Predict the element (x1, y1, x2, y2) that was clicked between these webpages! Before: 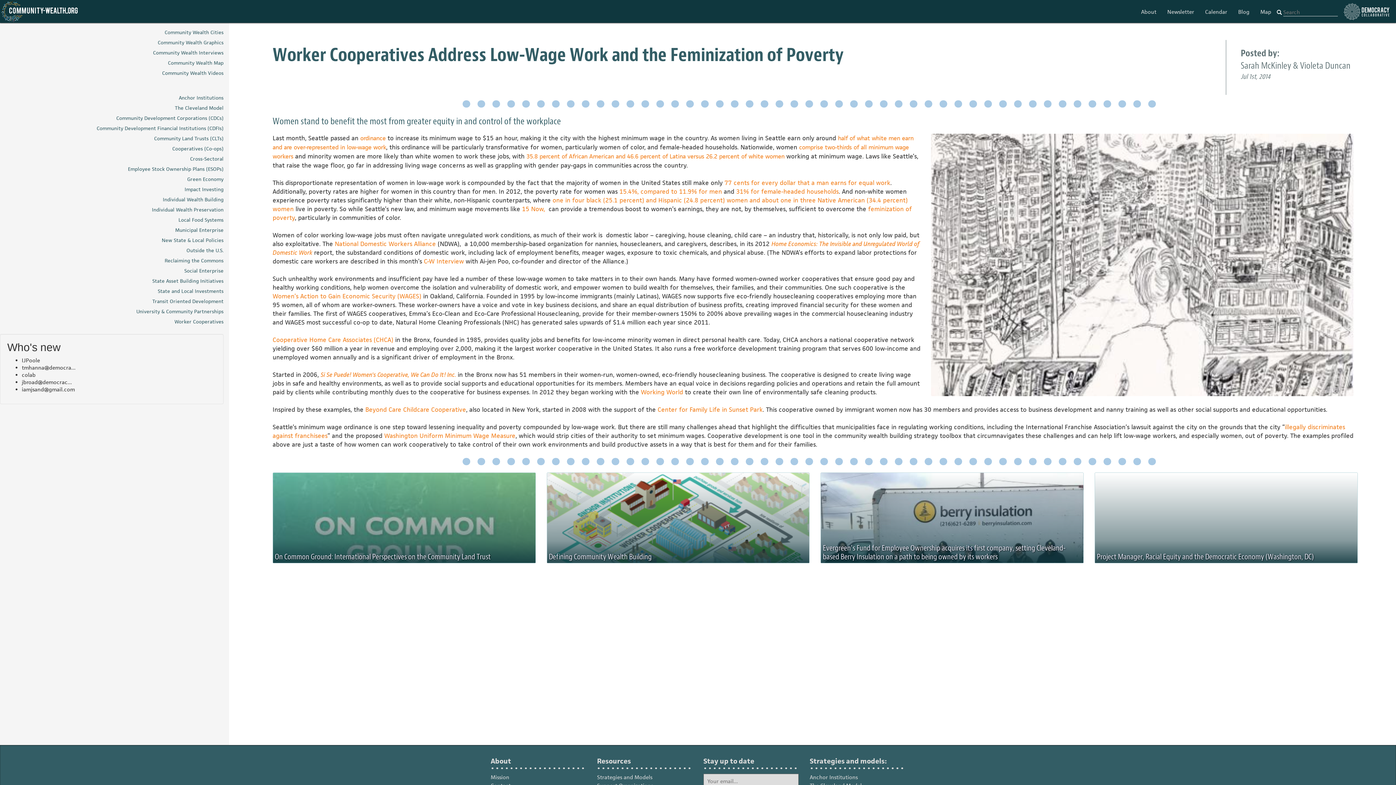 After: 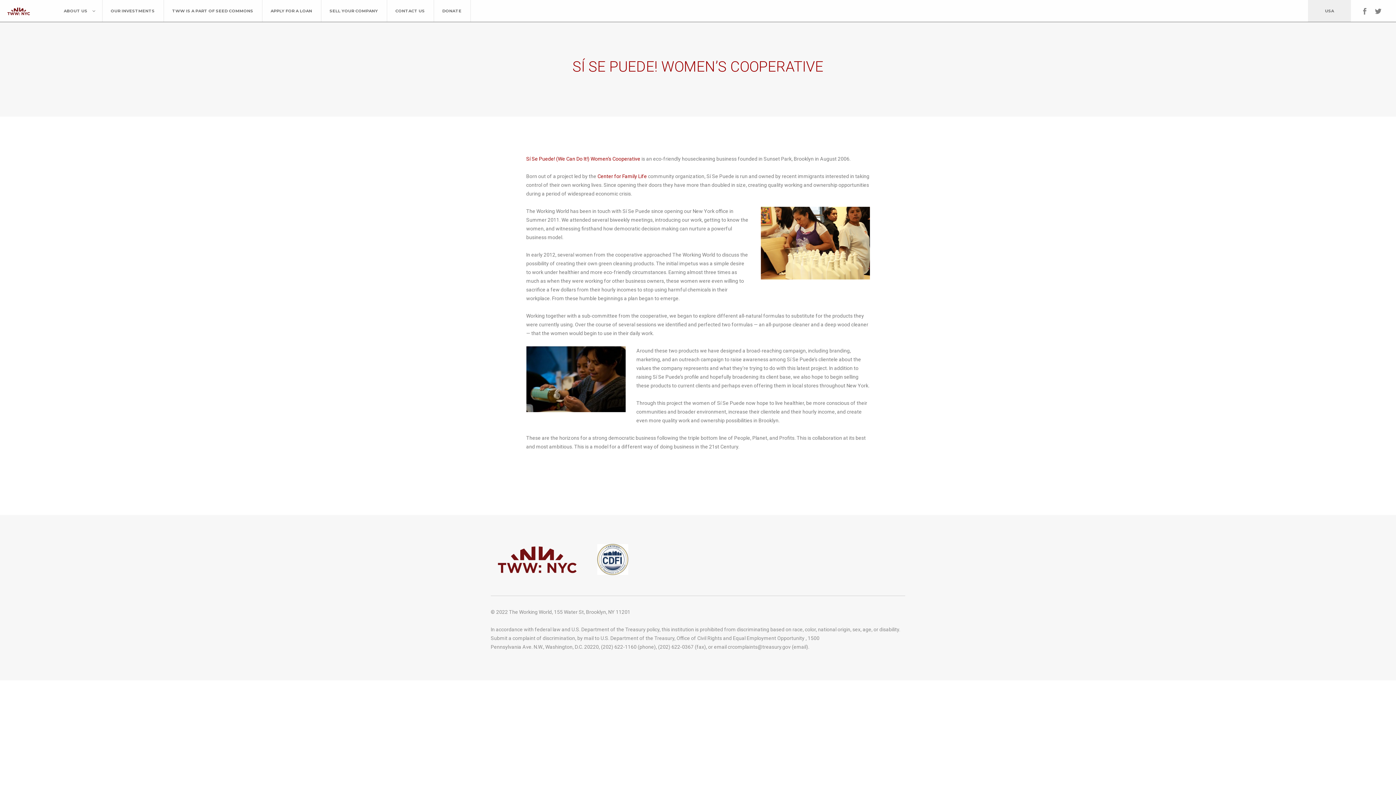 Action: bbox: (641, 388, 683, 396) label: Working World